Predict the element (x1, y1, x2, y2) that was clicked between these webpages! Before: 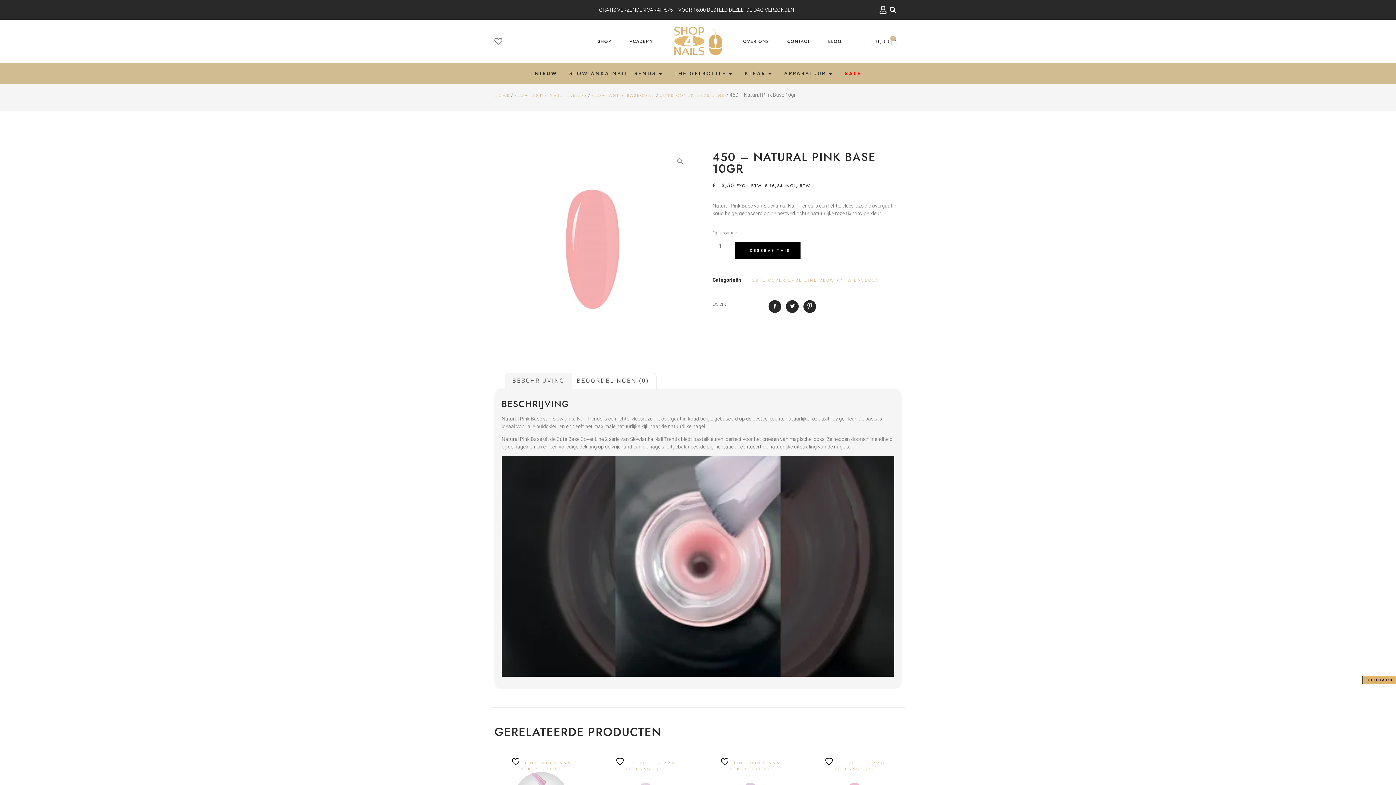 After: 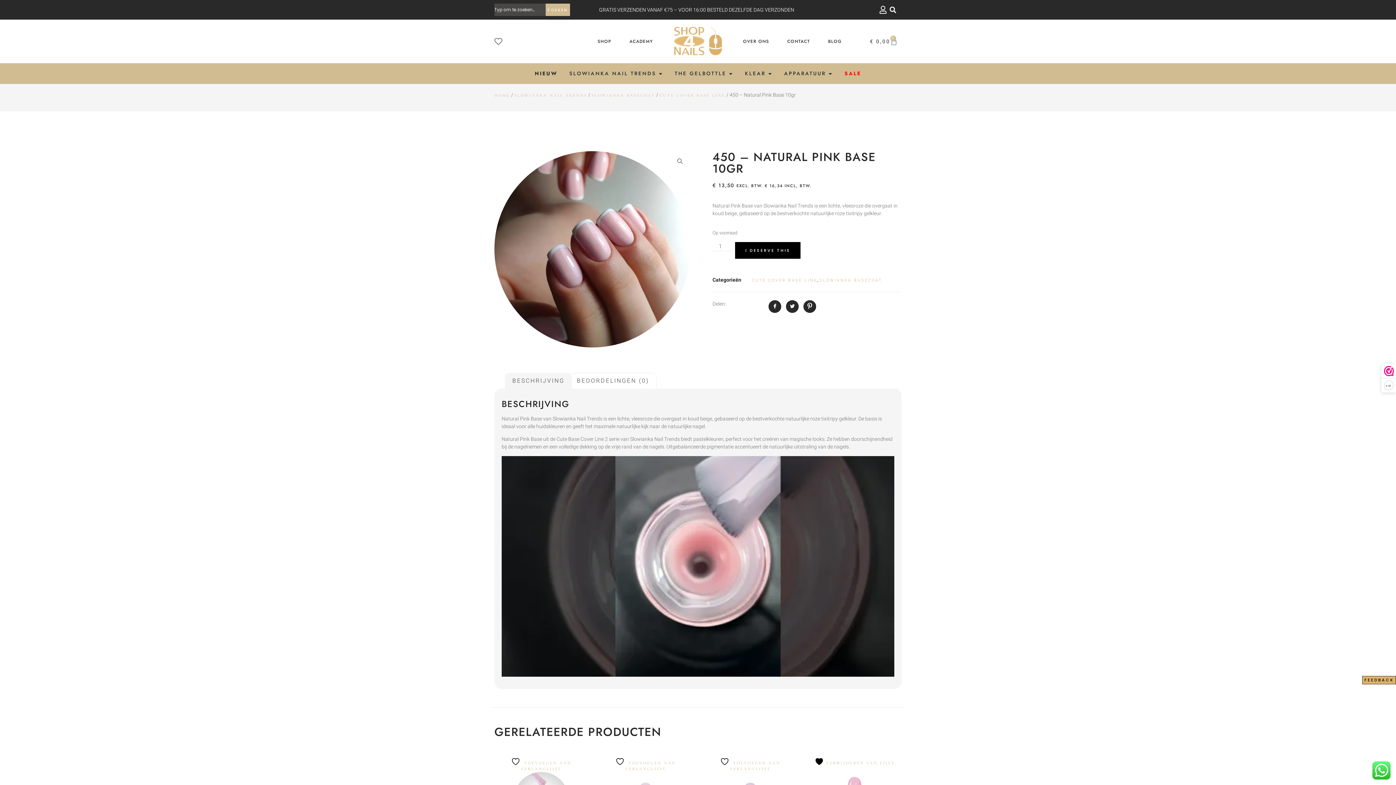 Action: label:  TOEVOEGEN AAN VERLANGLIJST bbox: (808, 757, 901, 772)